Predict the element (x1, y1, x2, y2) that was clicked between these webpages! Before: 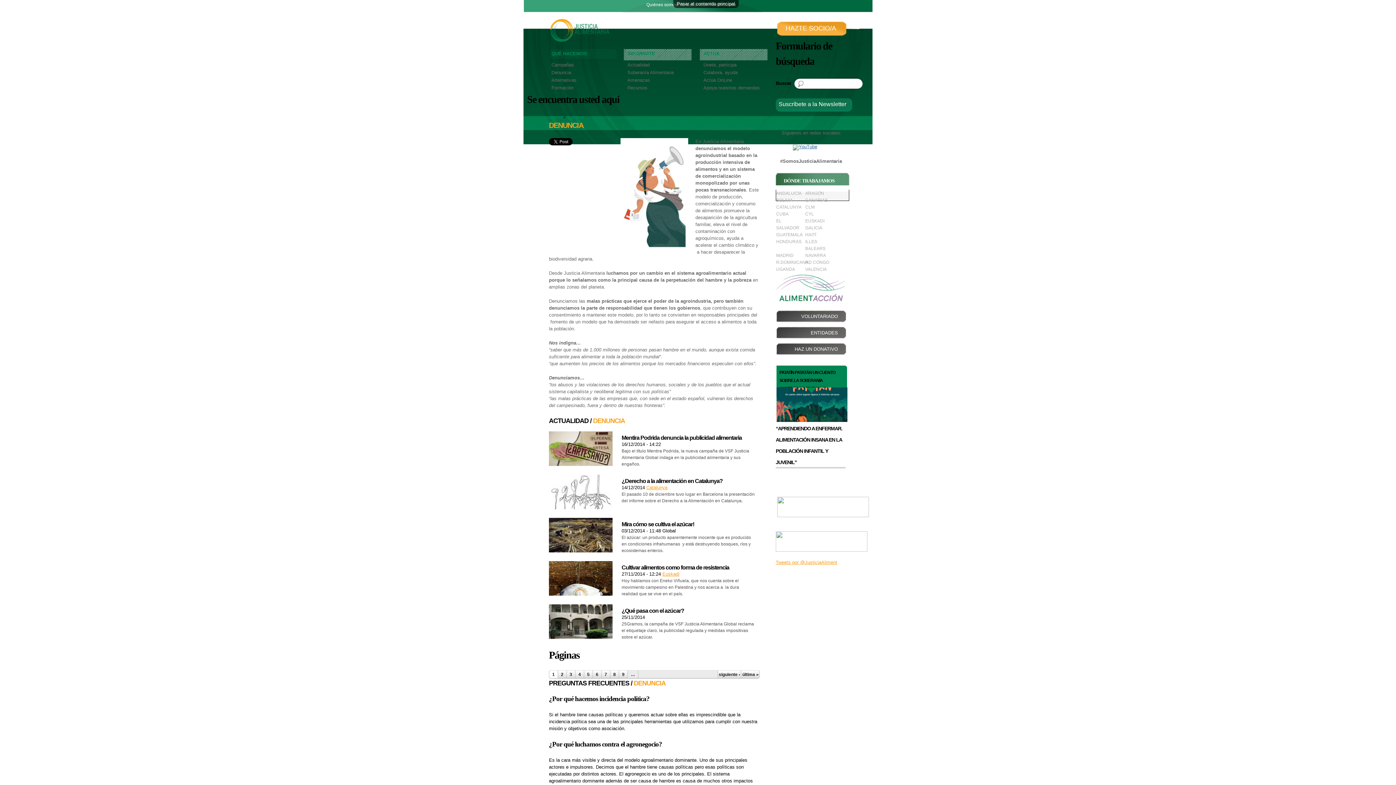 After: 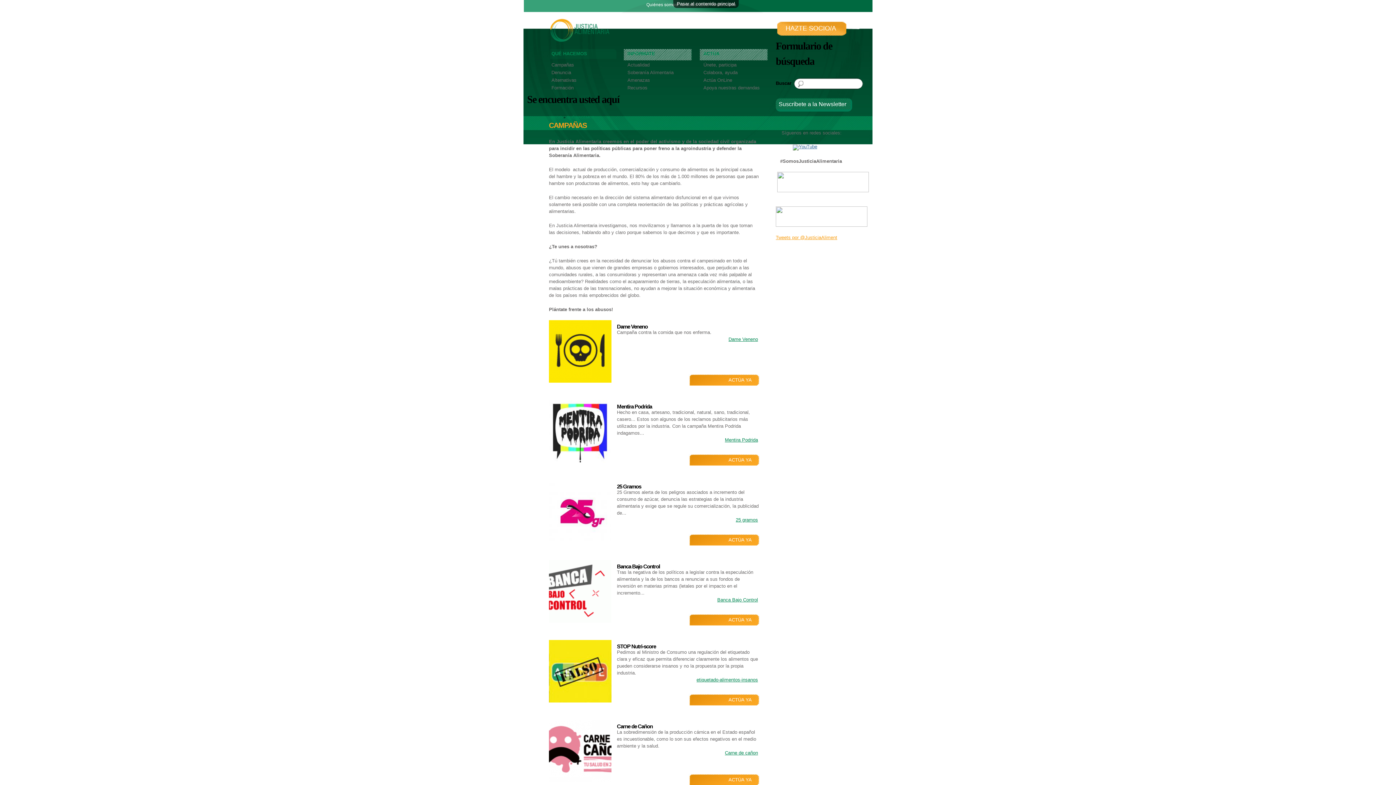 Action: bbox: (548, 47, 618, 61) label: QUÉ HACEMOS